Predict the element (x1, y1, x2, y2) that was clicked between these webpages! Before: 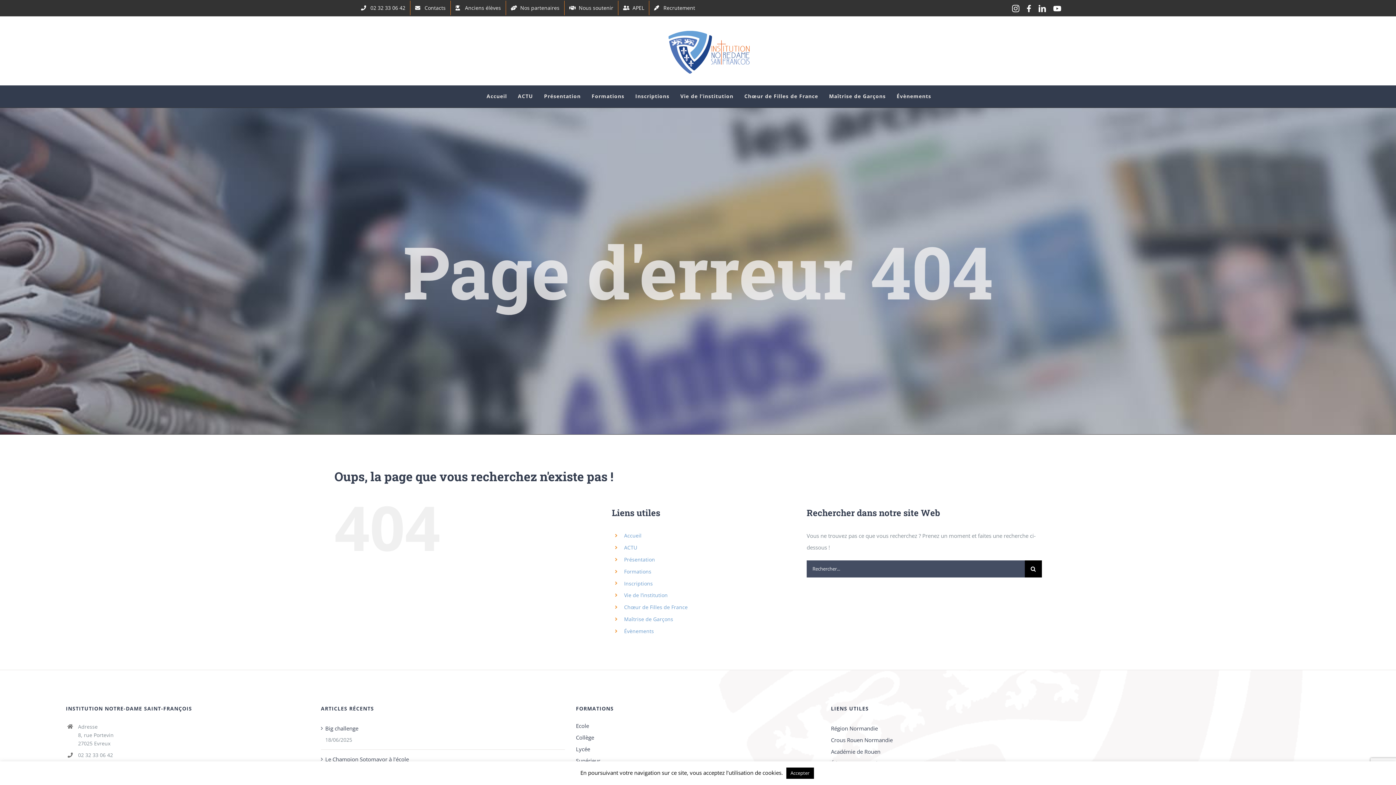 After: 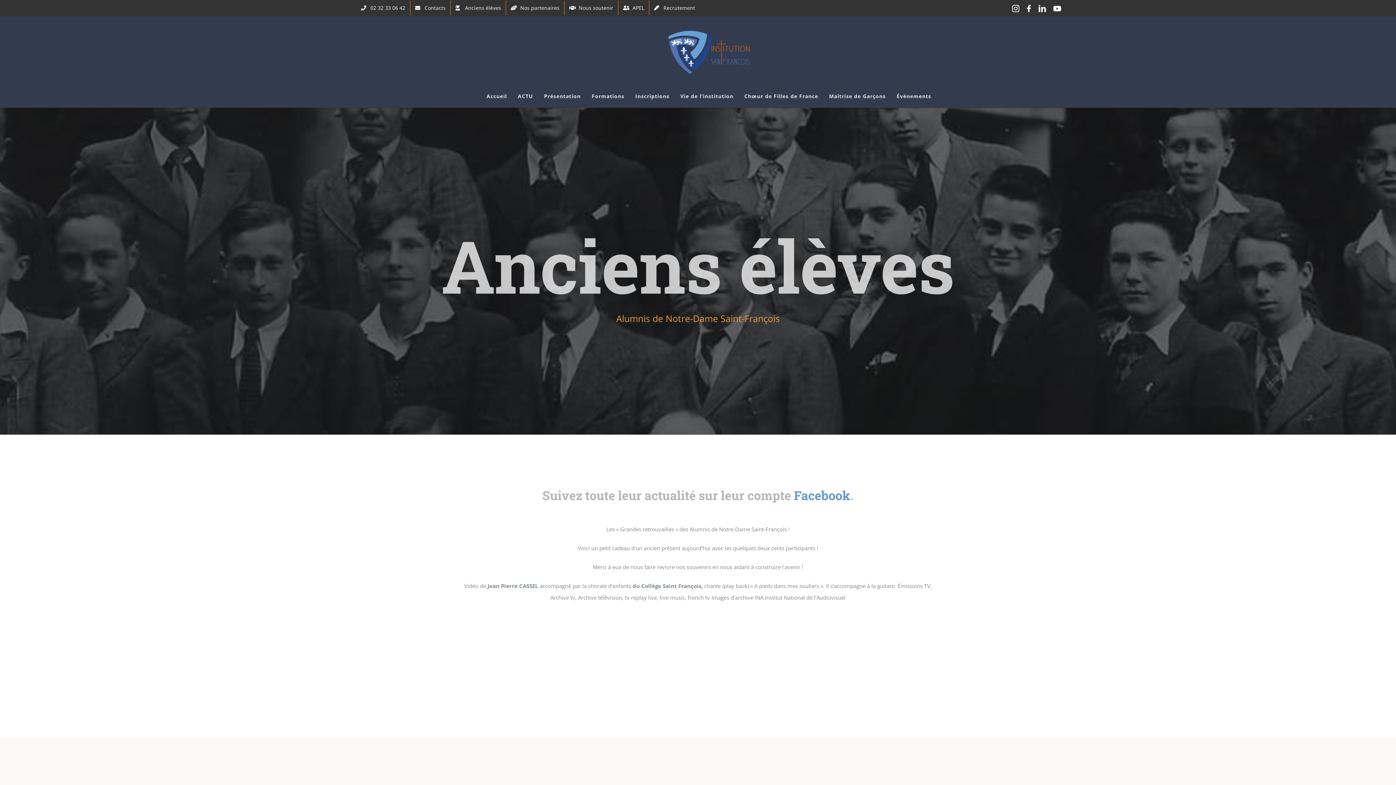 Action: bbox: (450, 0, 505, 15) label: Anciens élèves